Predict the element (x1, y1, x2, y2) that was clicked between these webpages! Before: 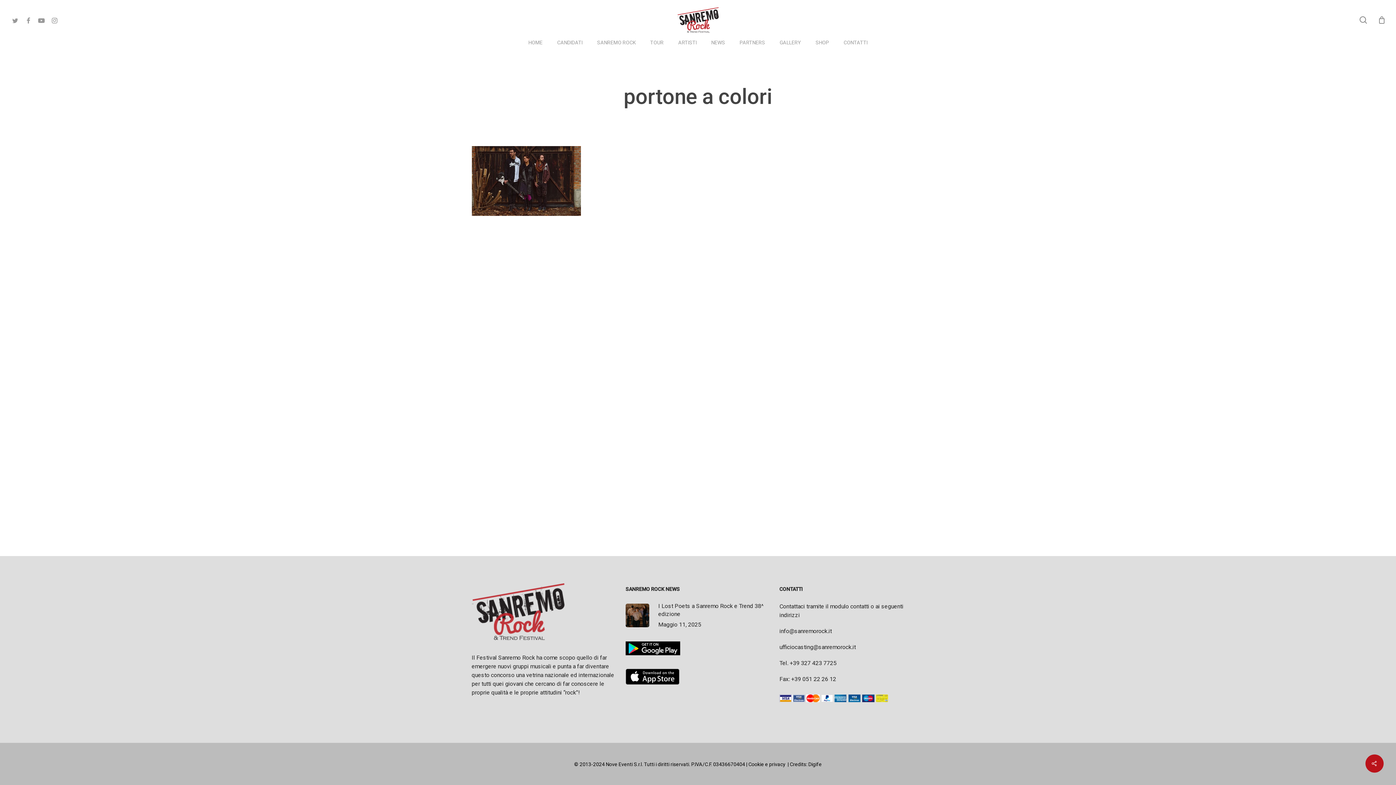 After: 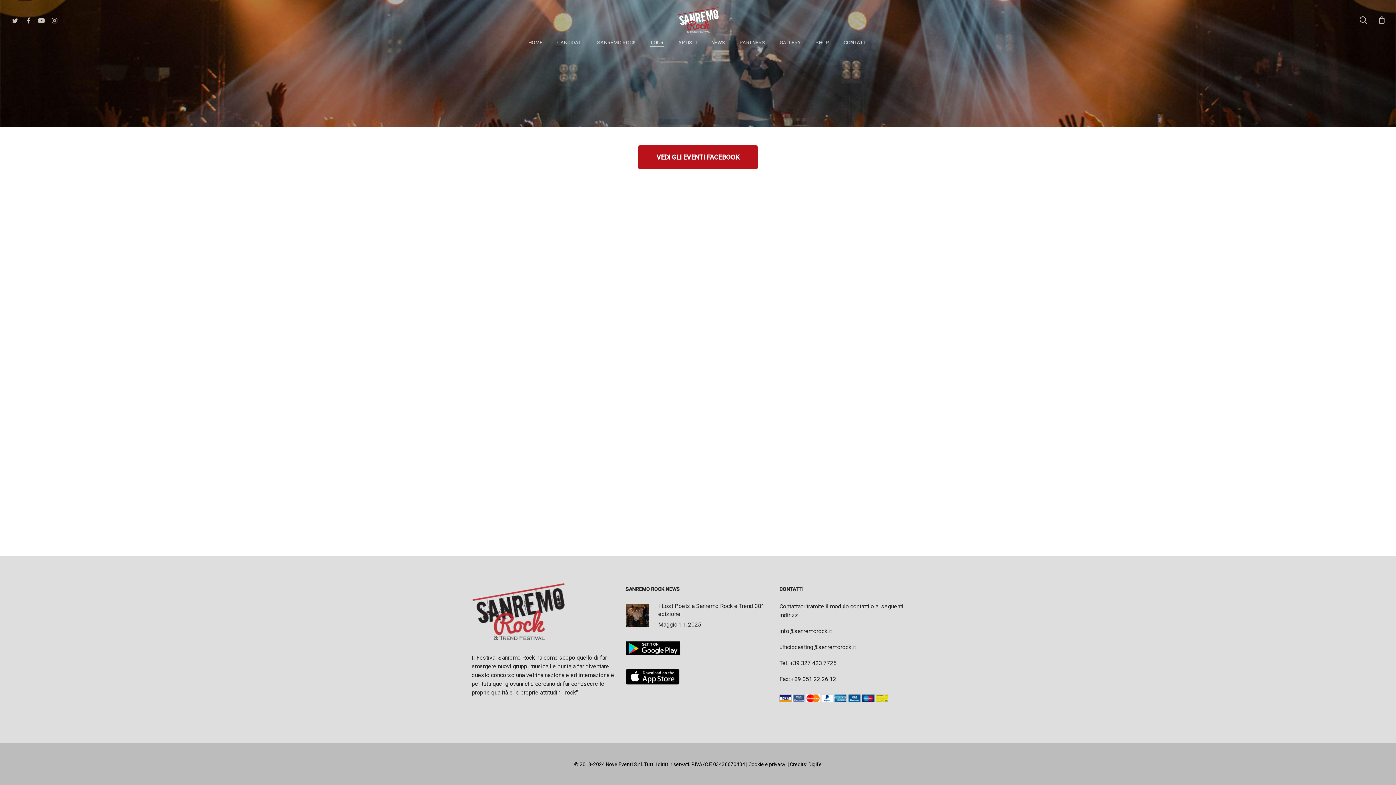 Action: bbox: (650, 40, 663, 45) label: TOUR